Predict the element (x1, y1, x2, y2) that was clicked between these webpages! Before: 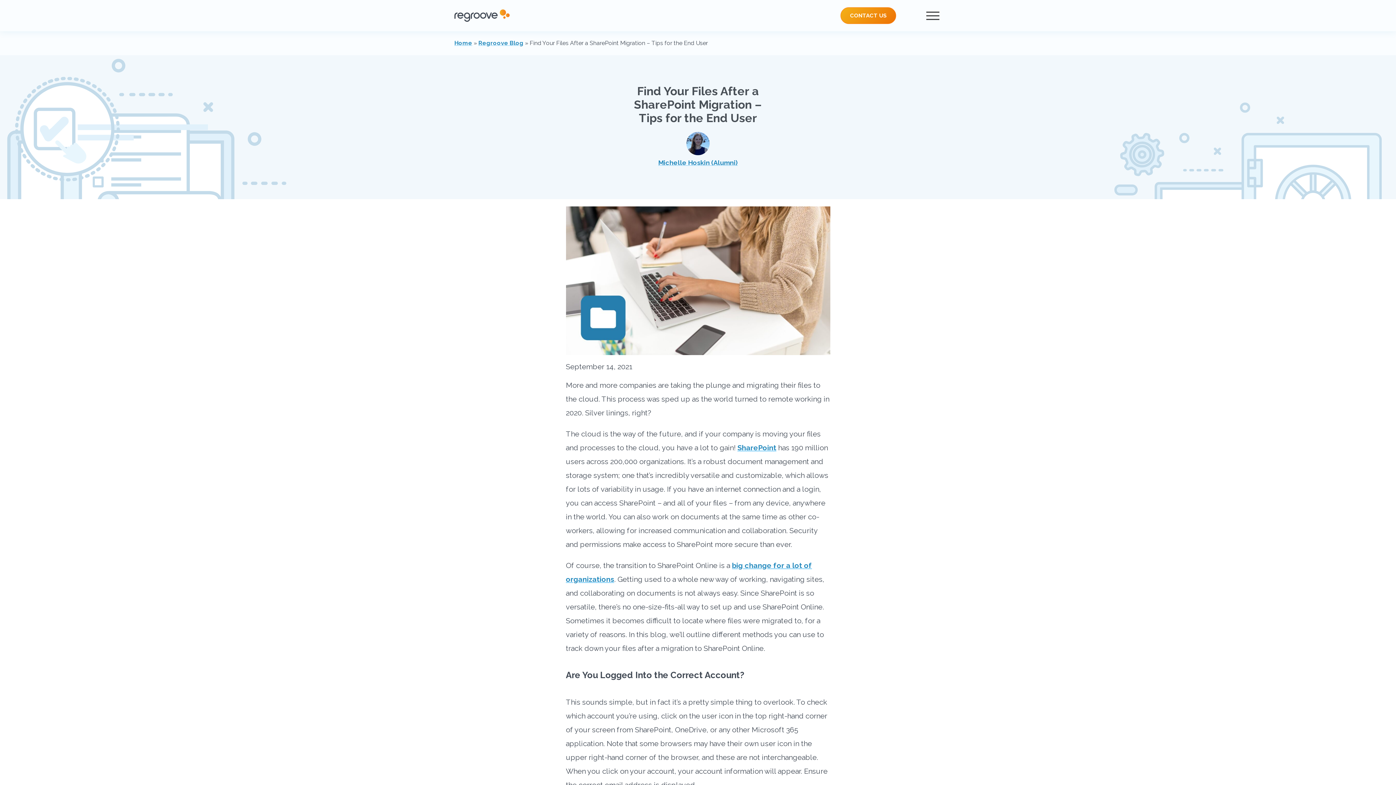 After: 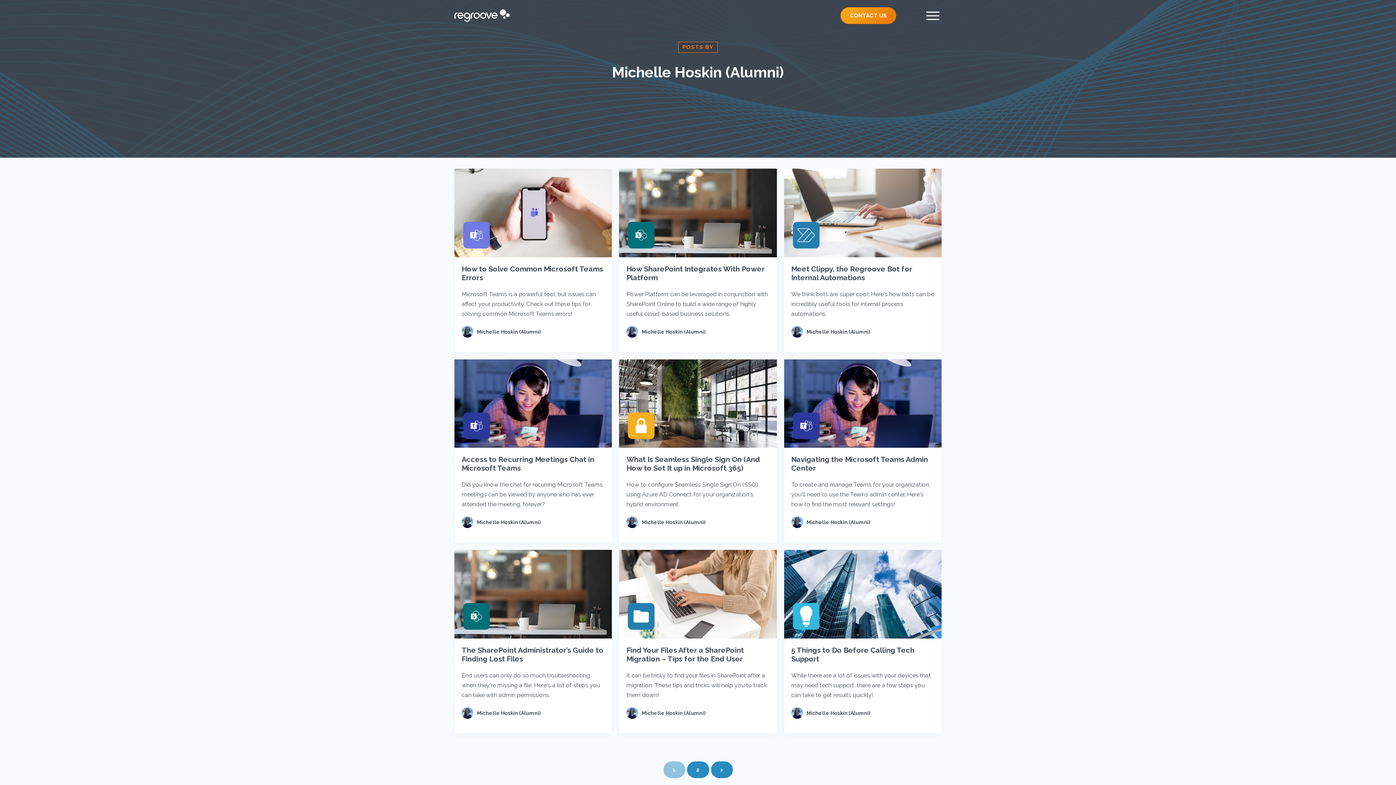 Action: bbox: (658, 132, 738, 166) label: Michelle Hoskin (Alumni)